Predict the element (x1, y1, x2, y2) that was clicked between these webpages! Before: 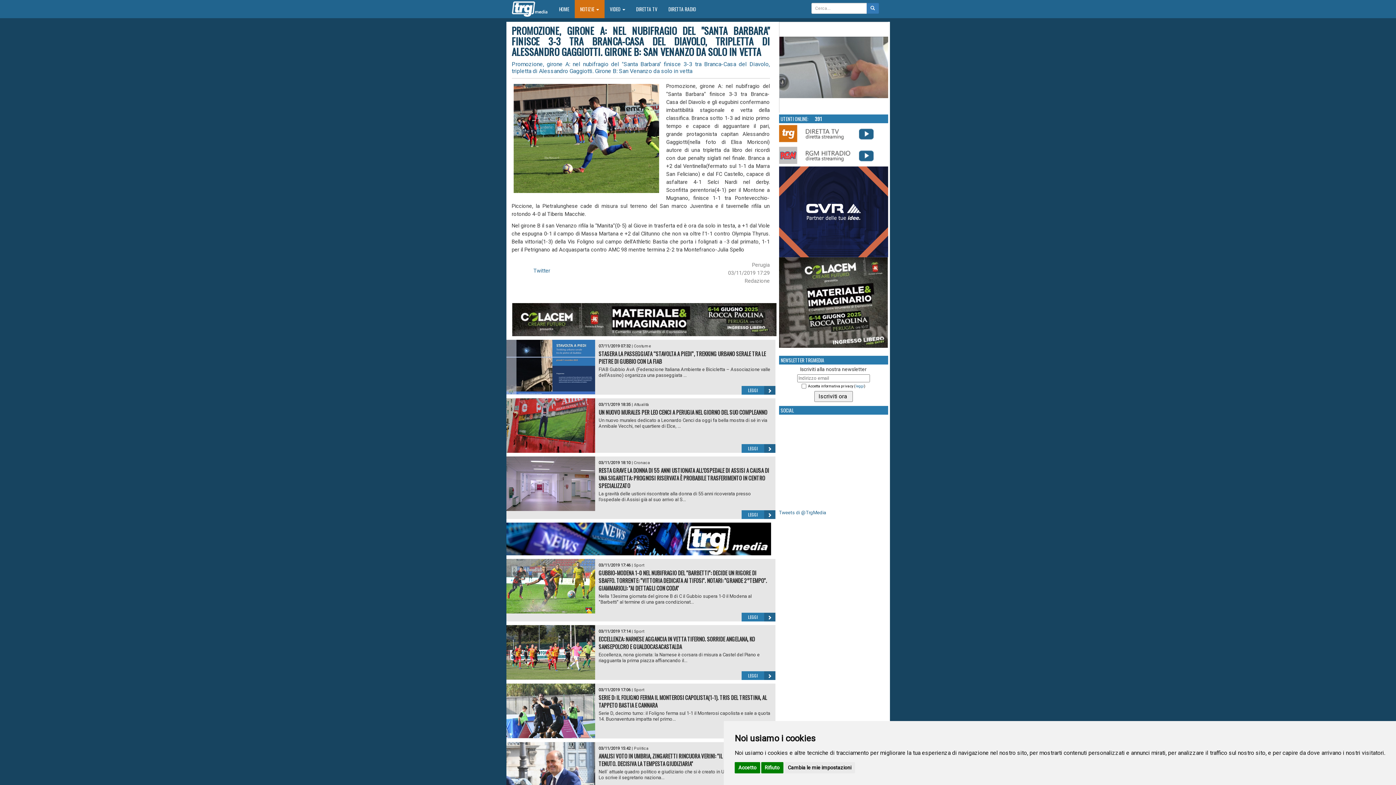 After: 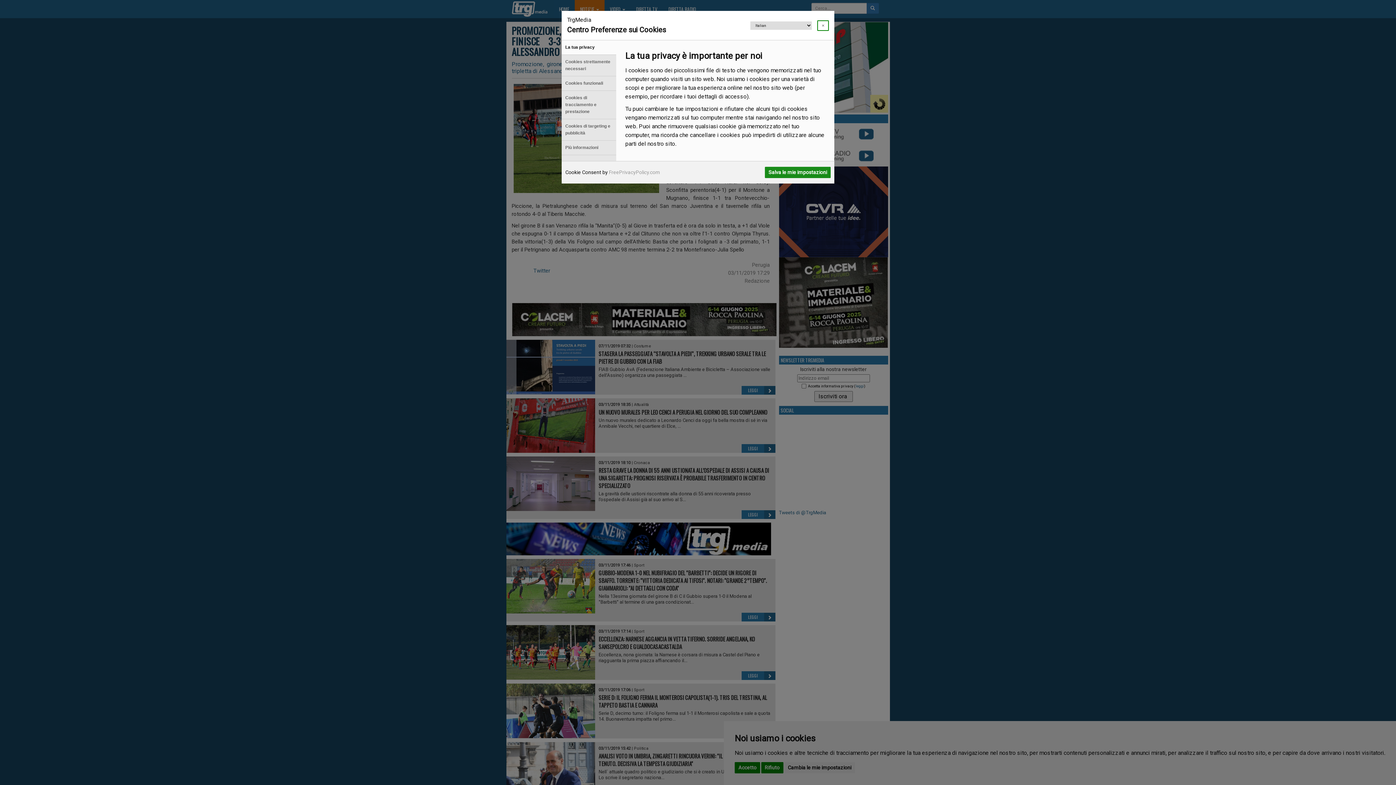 Action: bbox: (784, 762, 855, 773) label: Cambia le mie impostazioni